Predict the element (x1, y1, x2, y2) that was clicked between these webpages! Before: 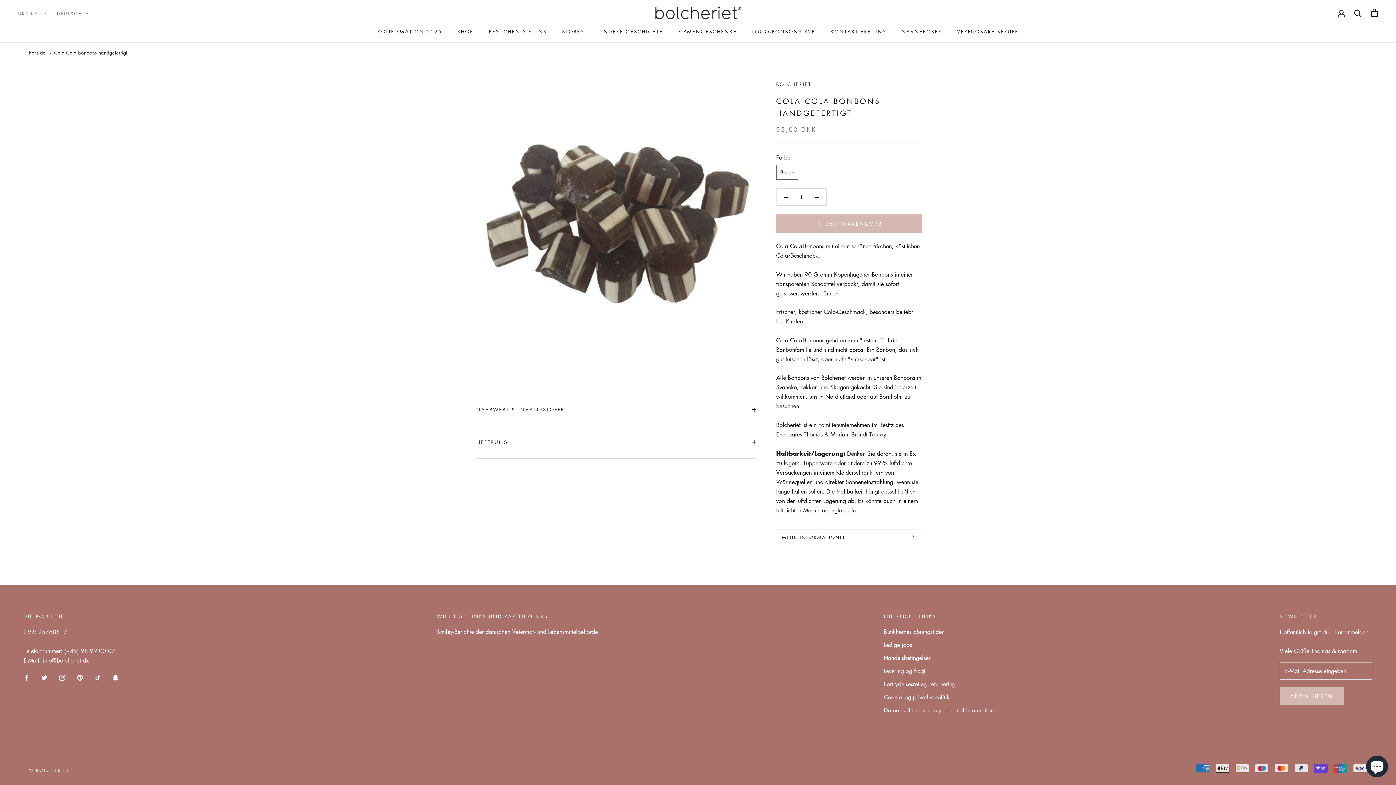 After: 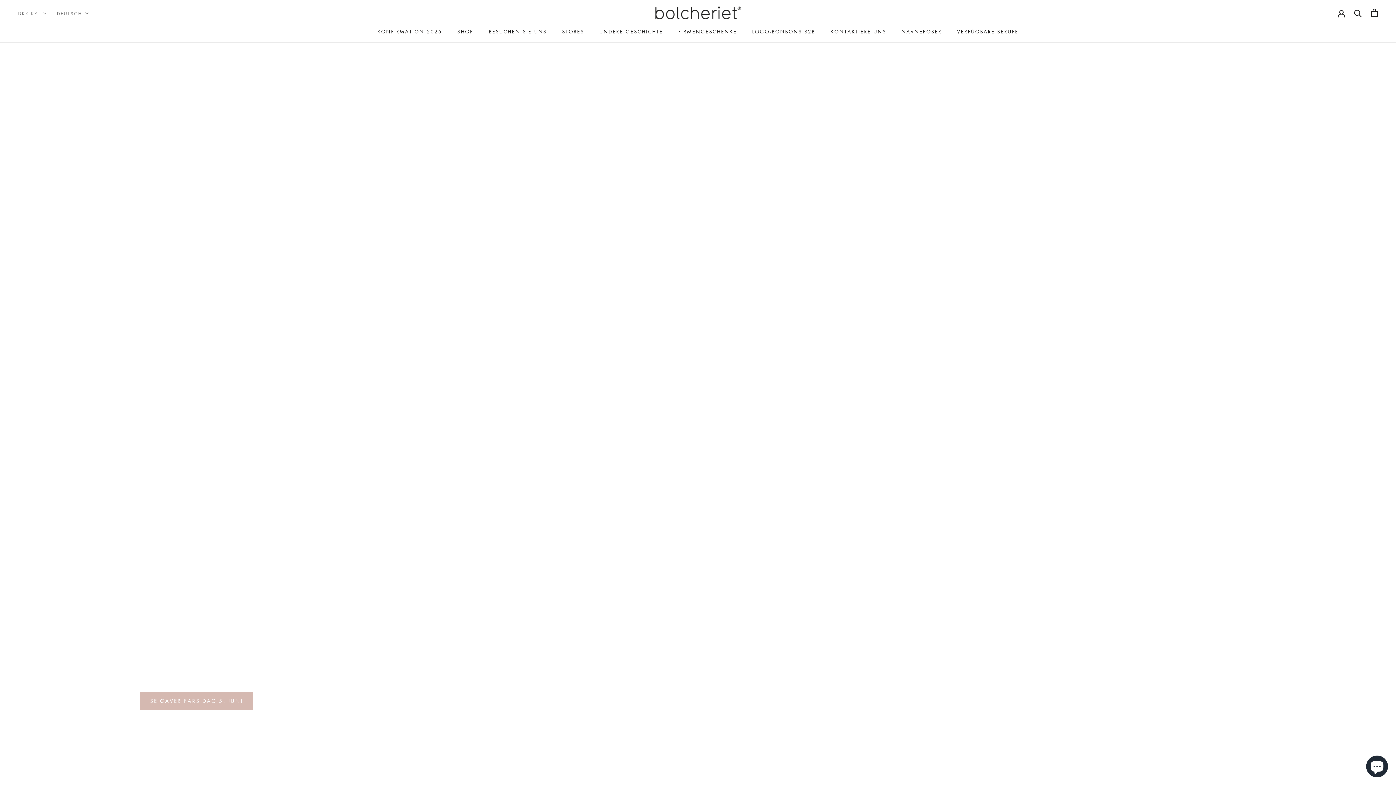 Action: label: © BOLCHERIET bbox: (29, 767, 69, 773)